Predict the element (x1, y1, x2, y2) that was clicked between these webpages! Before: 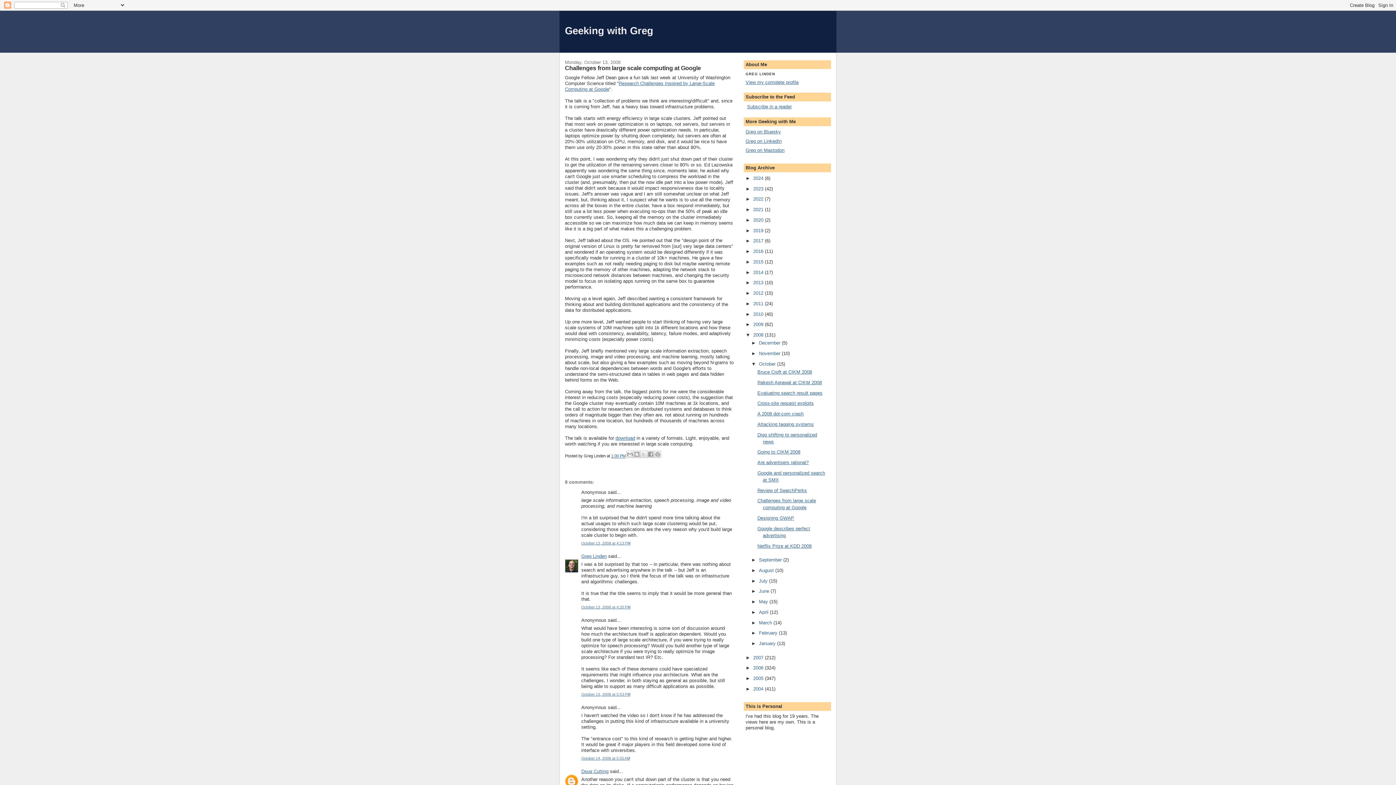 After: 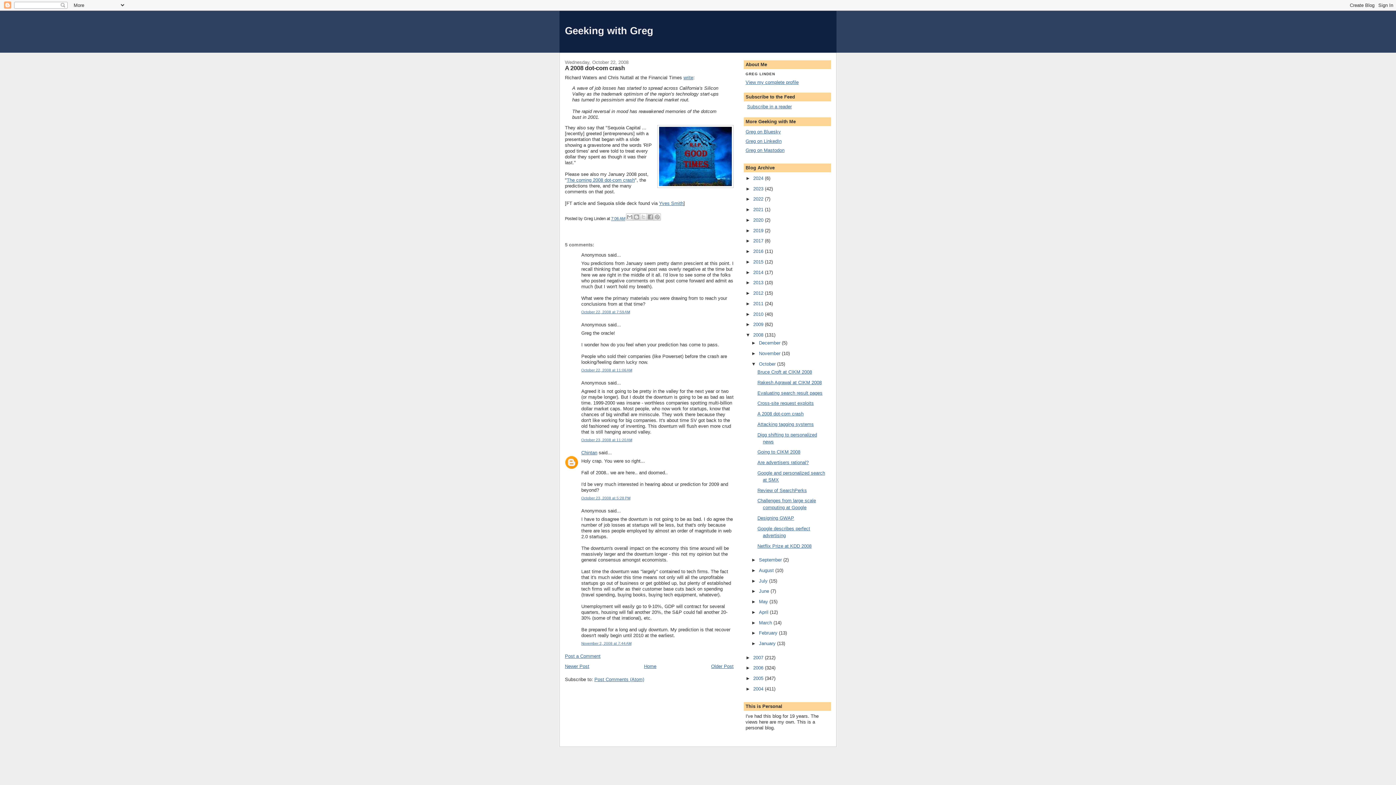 Action: bbox: (757, 411, 803, 416) label: A 2008 dot-com crash